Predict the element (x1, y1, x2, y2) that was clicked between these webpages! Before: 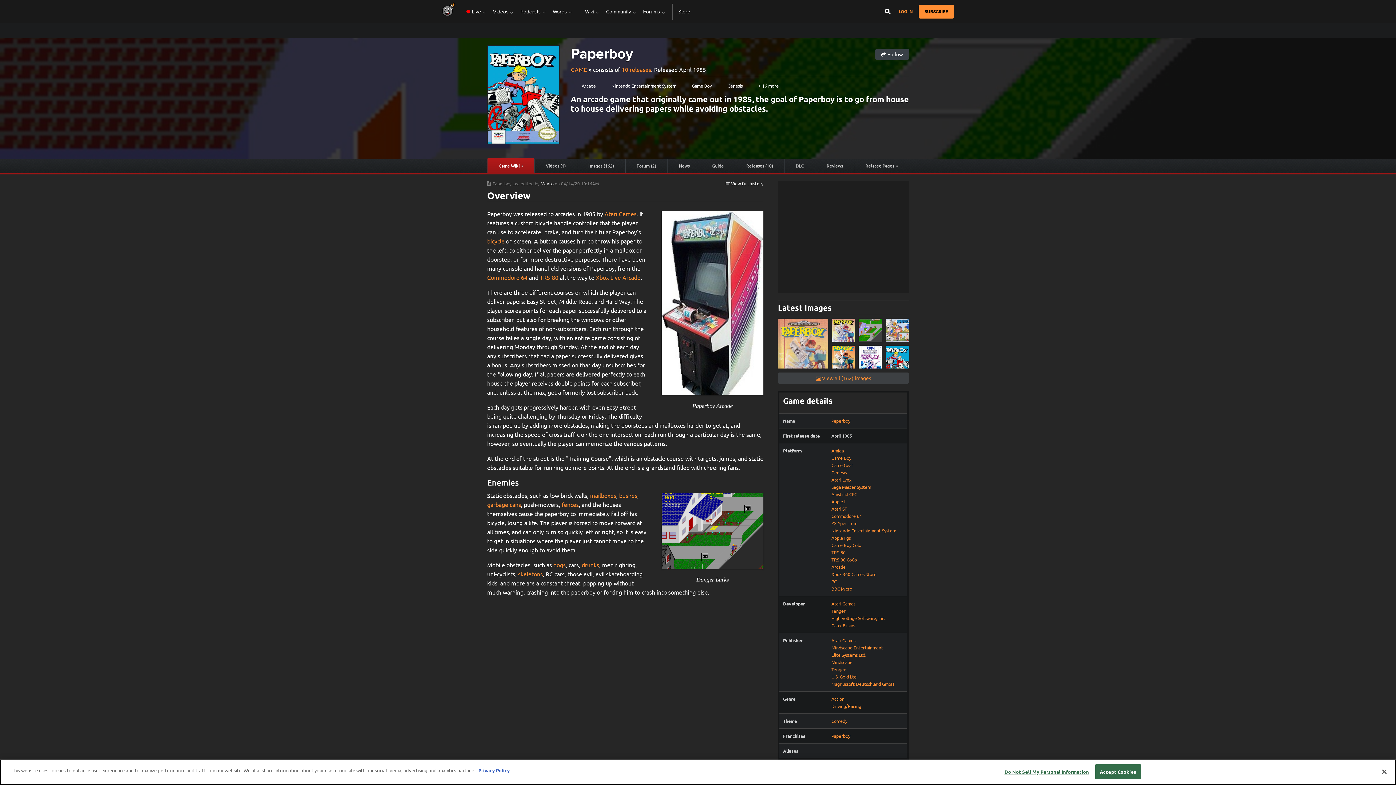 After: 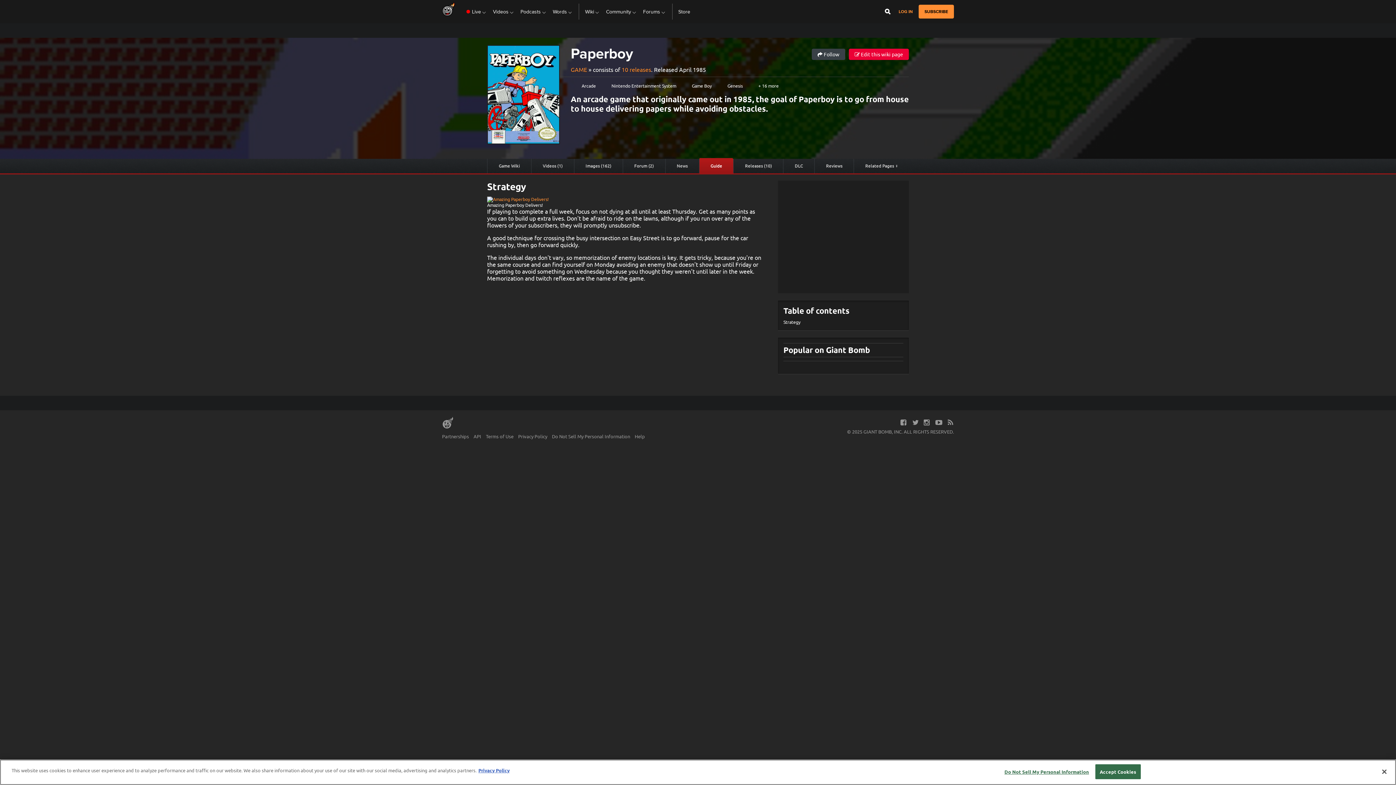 Action: label: Guide bbox: (701, 158, 735, 173)